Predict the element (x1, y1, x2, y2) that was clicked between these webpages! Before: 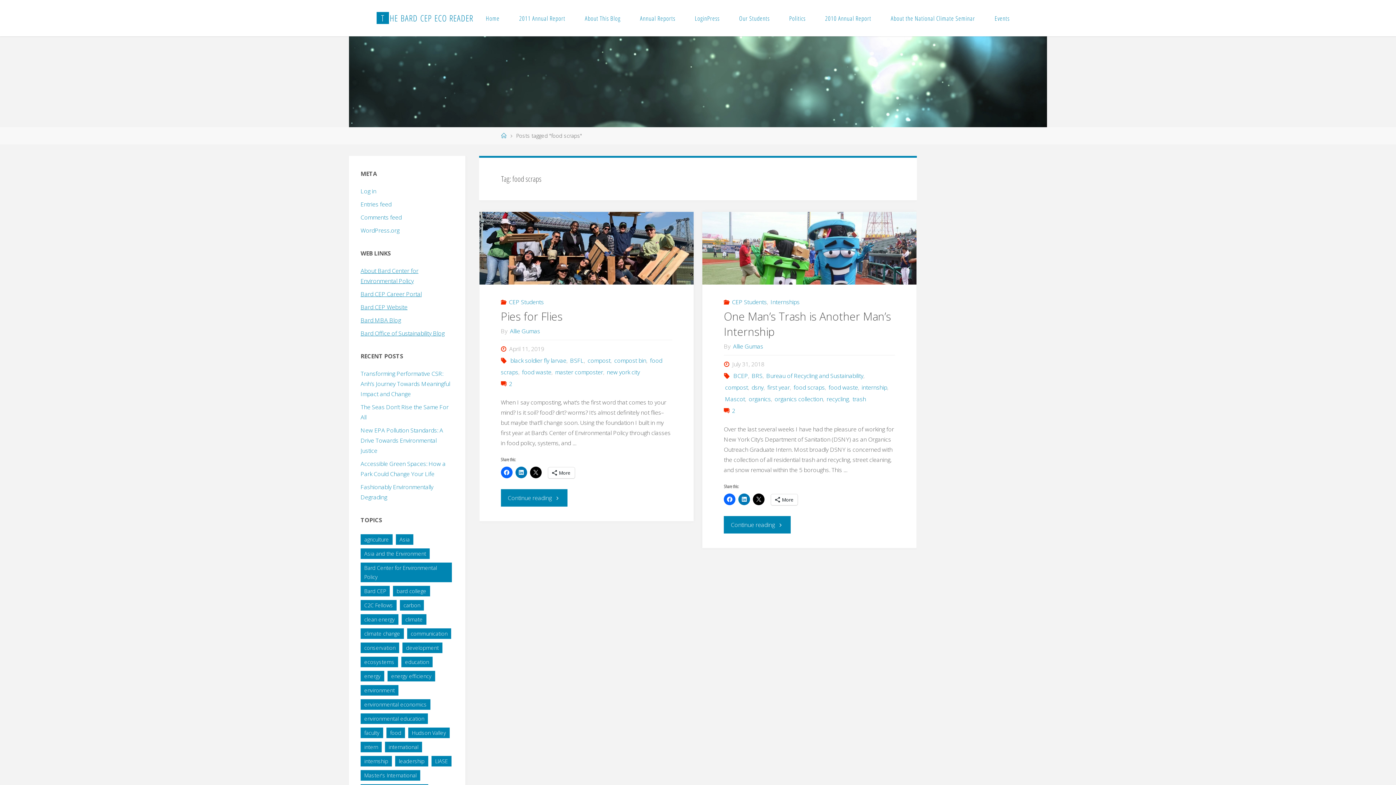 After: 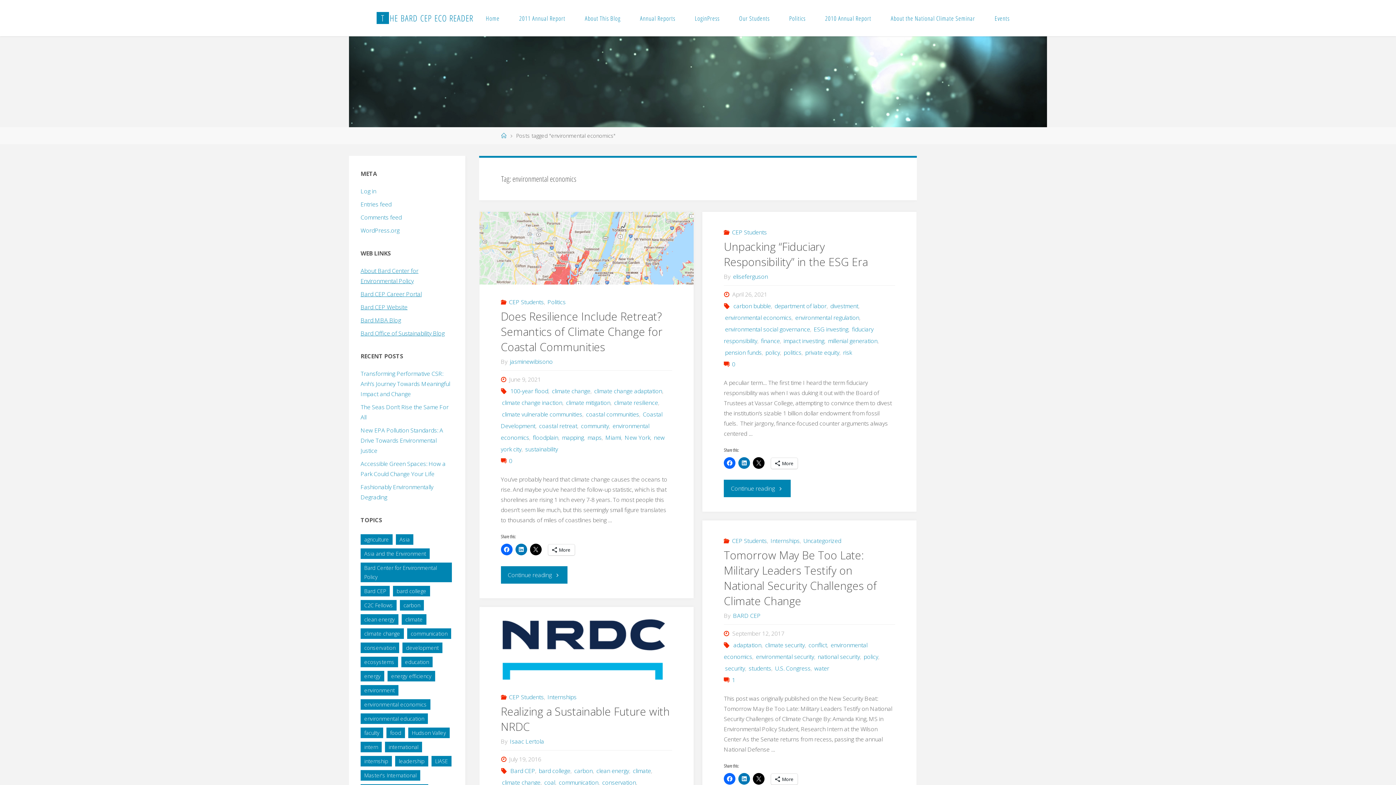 Action: label: environmental economics (24 items) bbox: (360, 699, 430, 710)